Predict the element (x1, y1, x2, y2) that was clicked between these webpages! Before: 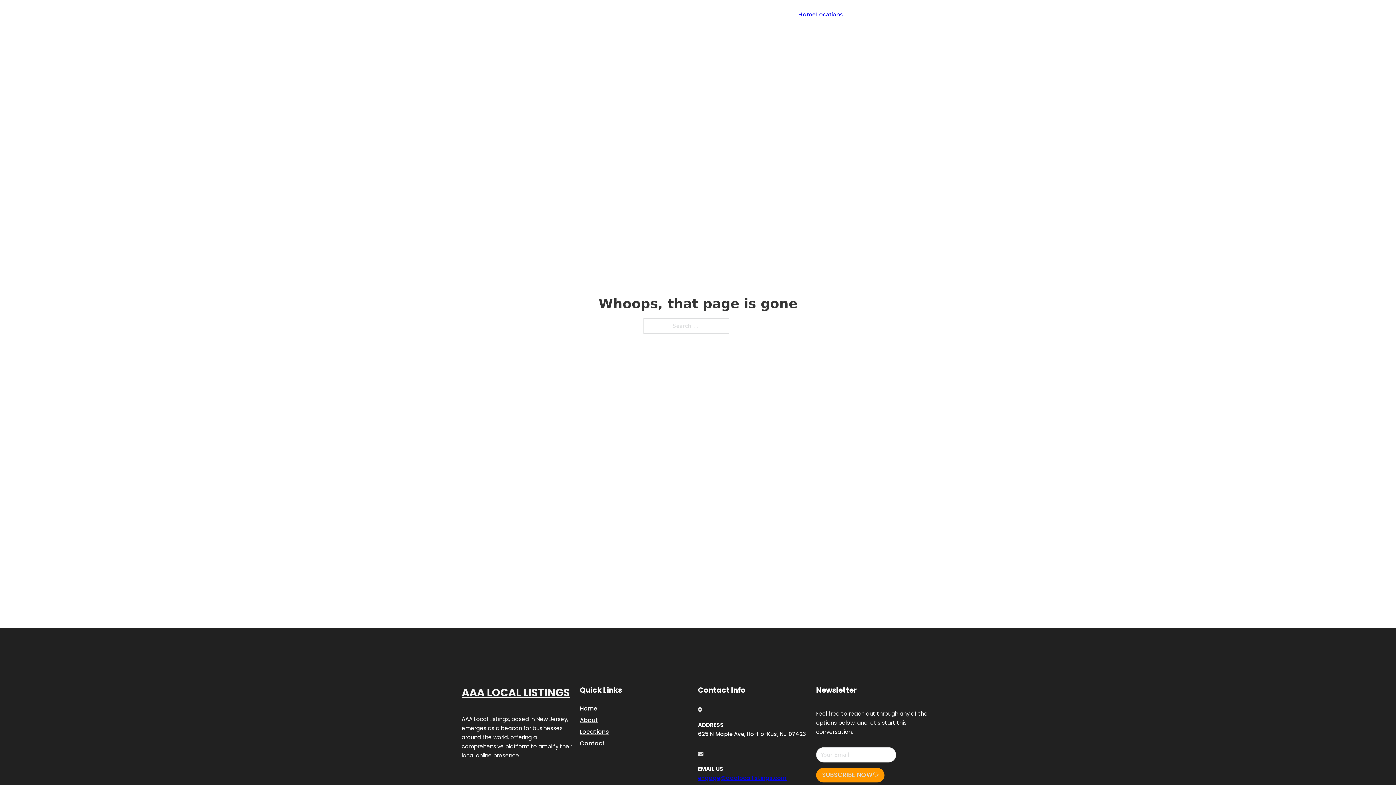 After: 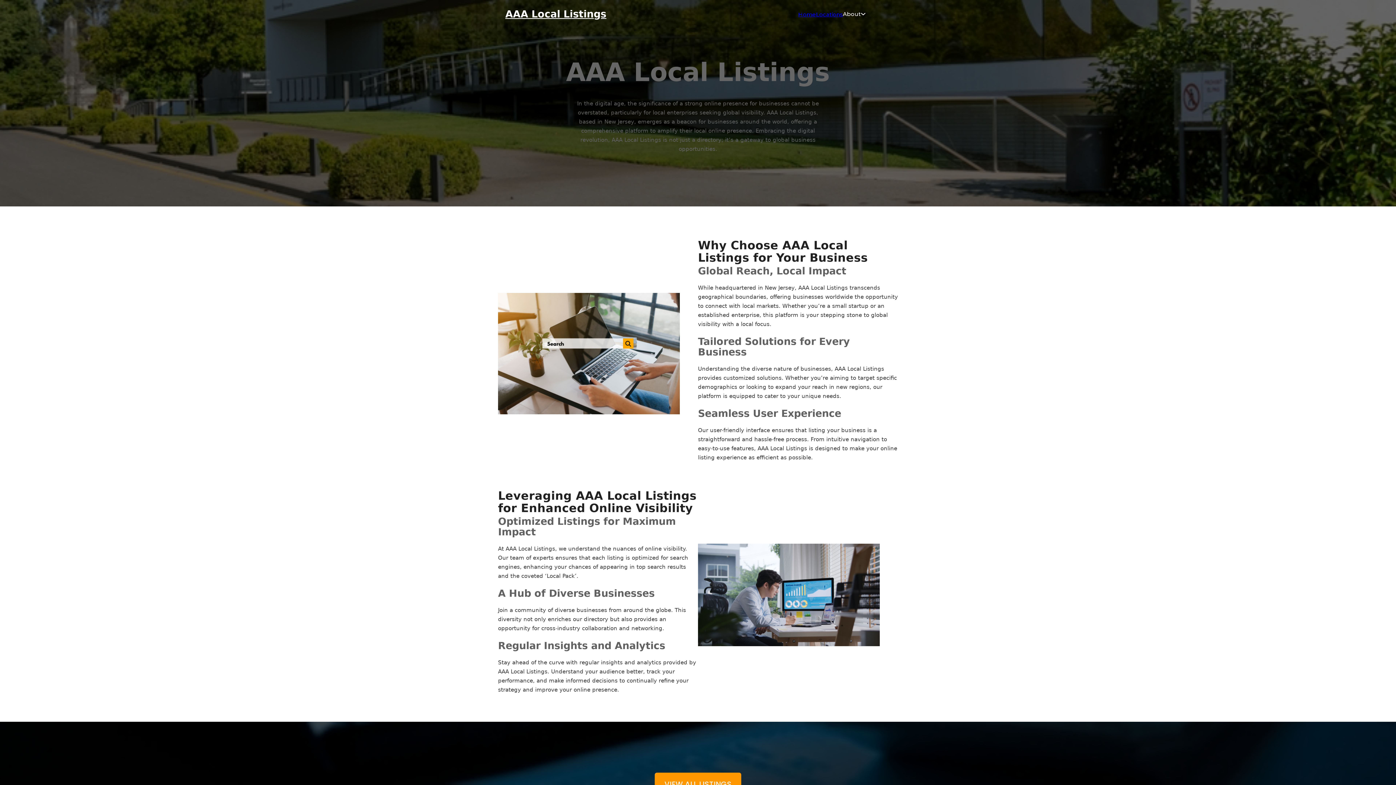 Action: label: AAA Local Listings bbox: (505, 8, 606, 19)